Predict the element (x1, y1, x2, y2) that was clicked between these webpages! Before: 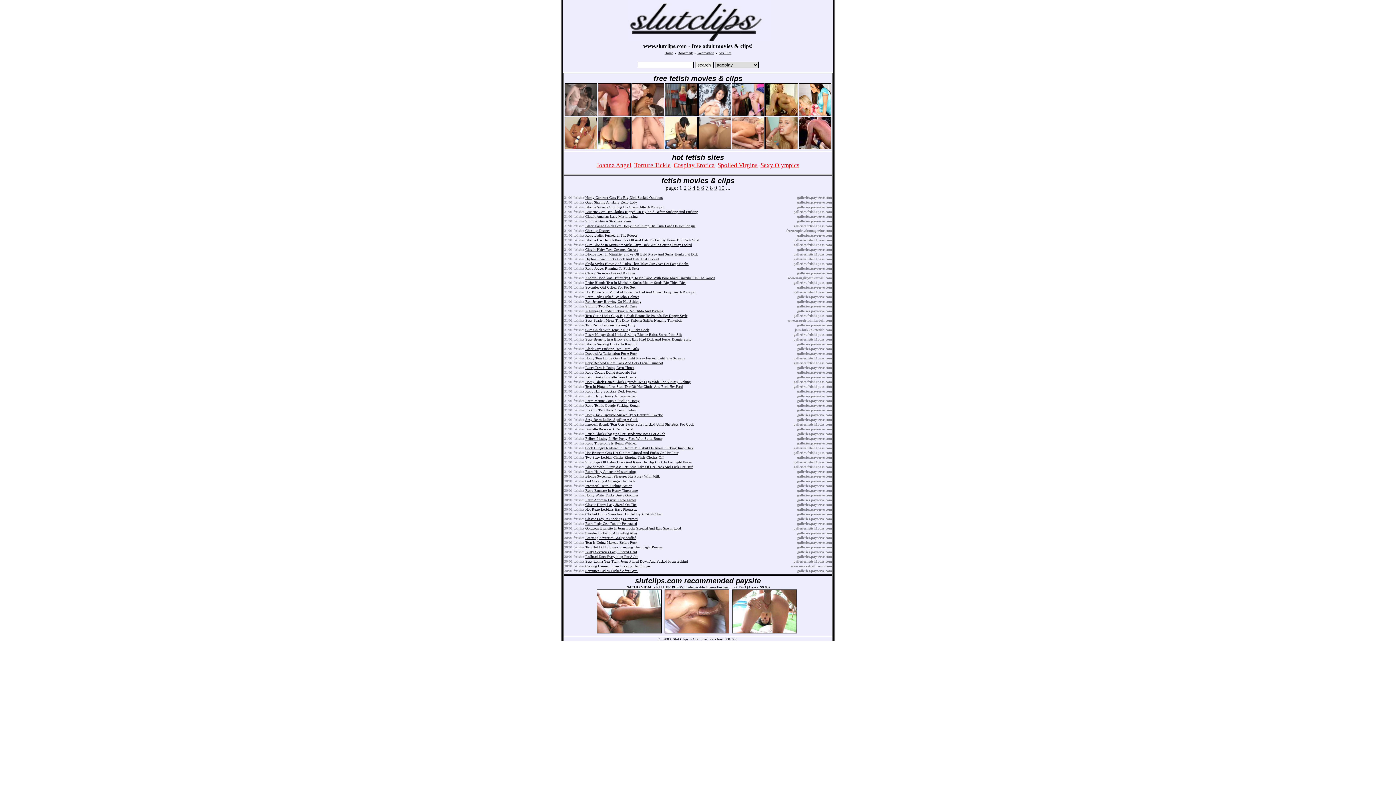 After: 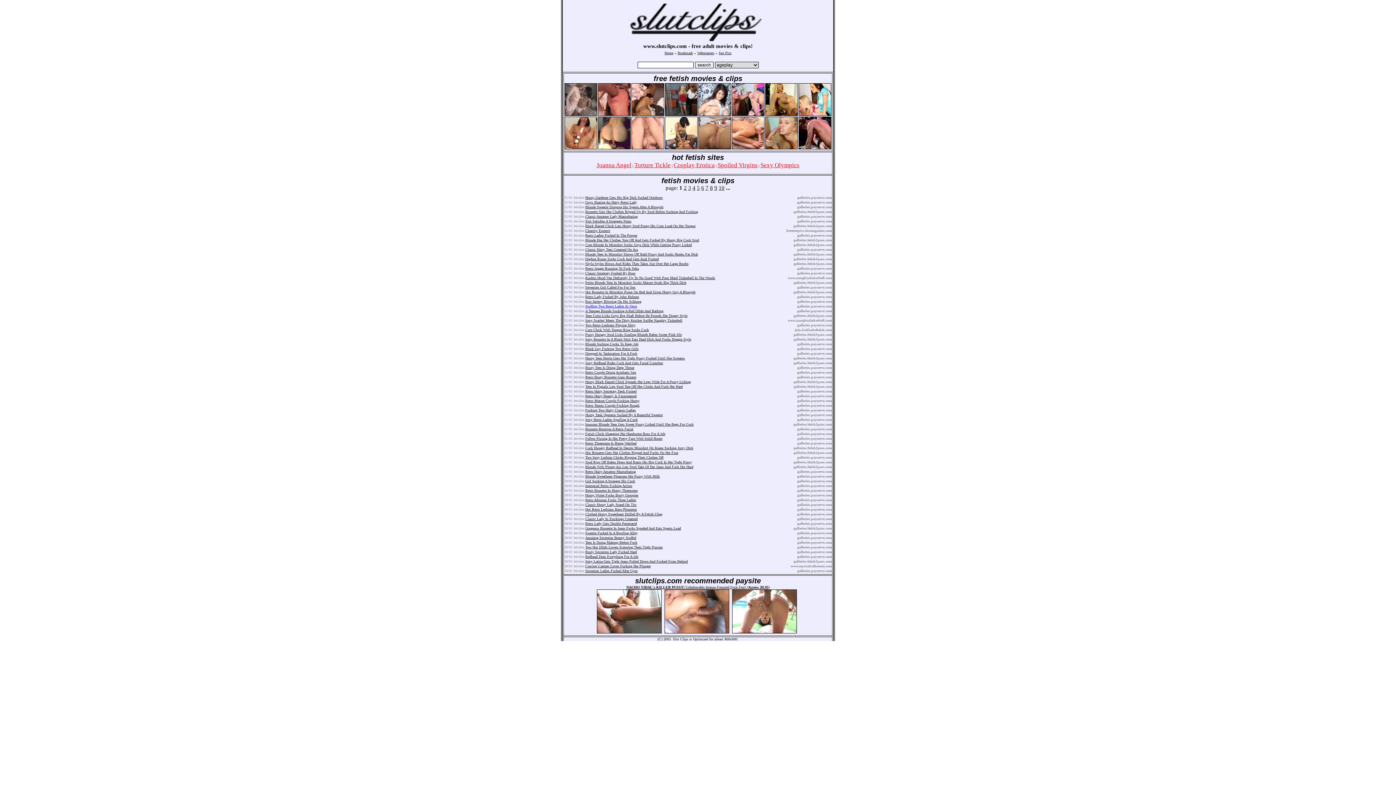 Action: bbox: (585, 304, 637, 308) label: Stuffing Two Retro Ladies At Once